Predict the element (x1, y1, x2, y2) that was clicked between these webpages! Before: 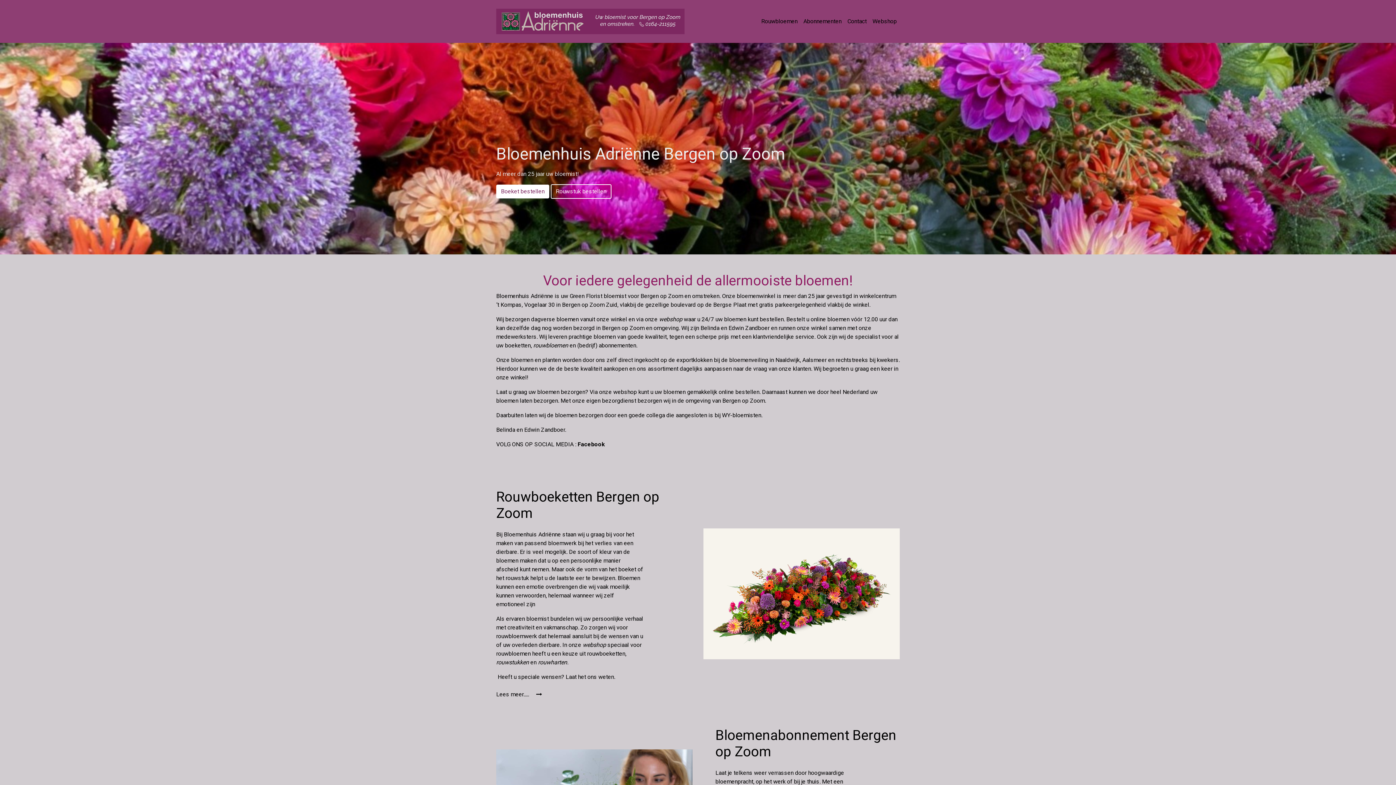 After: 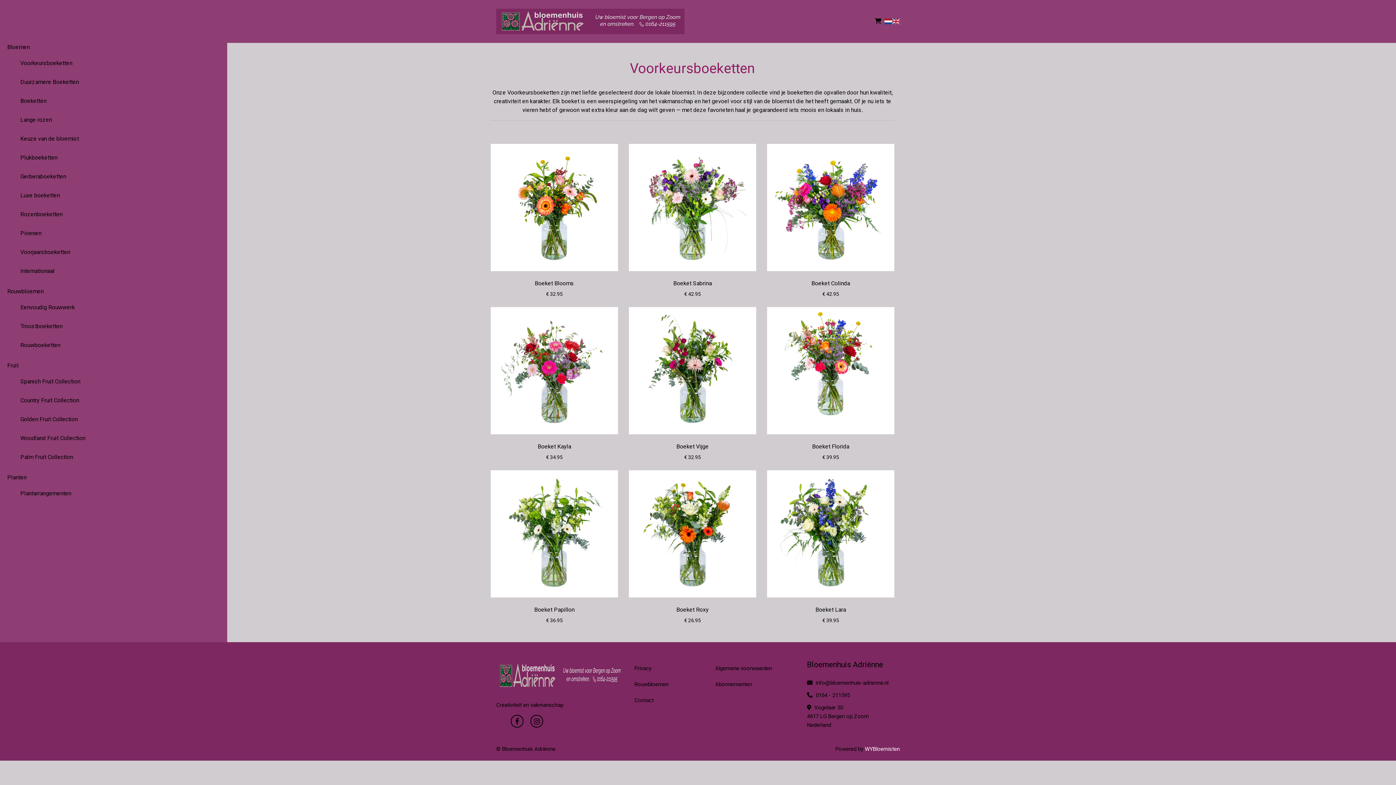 Action: bbox: (869, 14, 900, 28) label: Webshop